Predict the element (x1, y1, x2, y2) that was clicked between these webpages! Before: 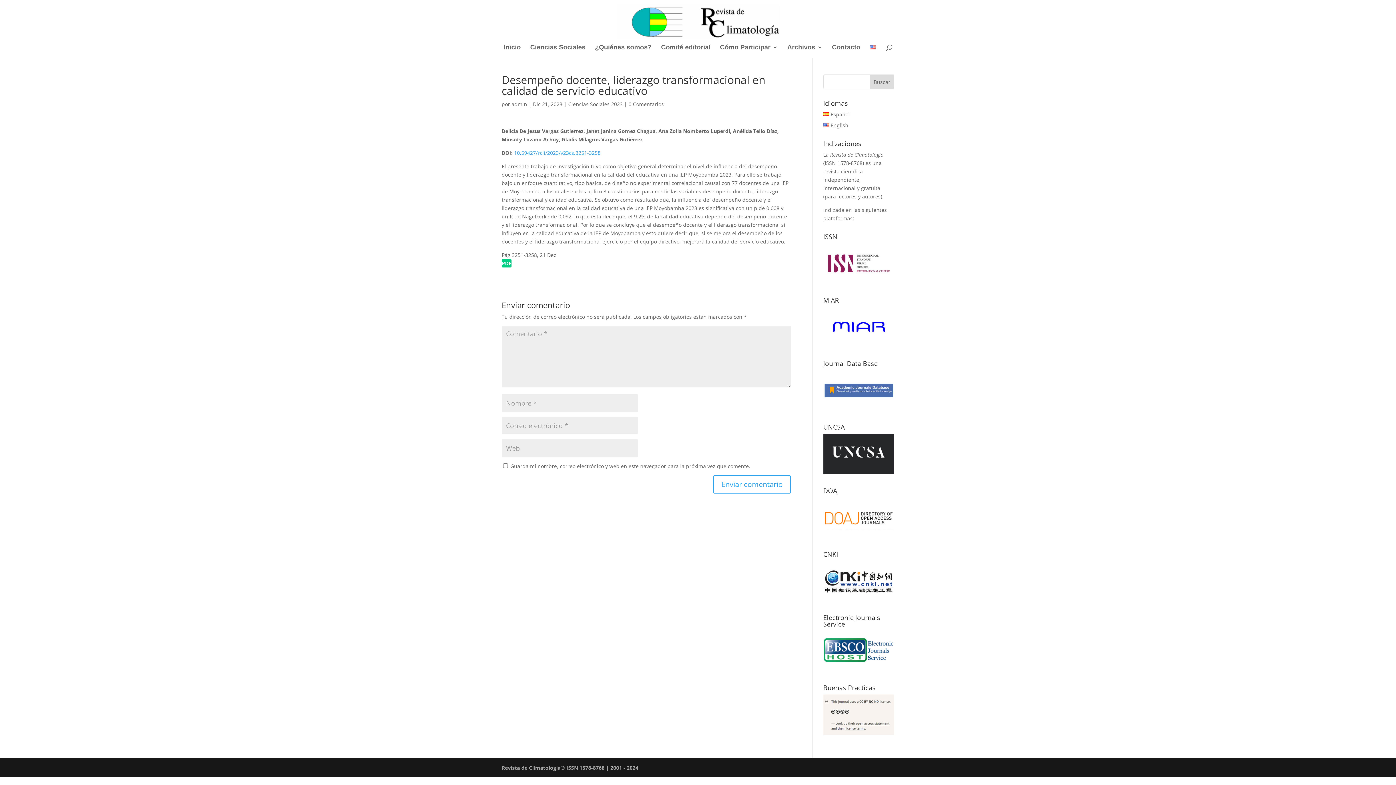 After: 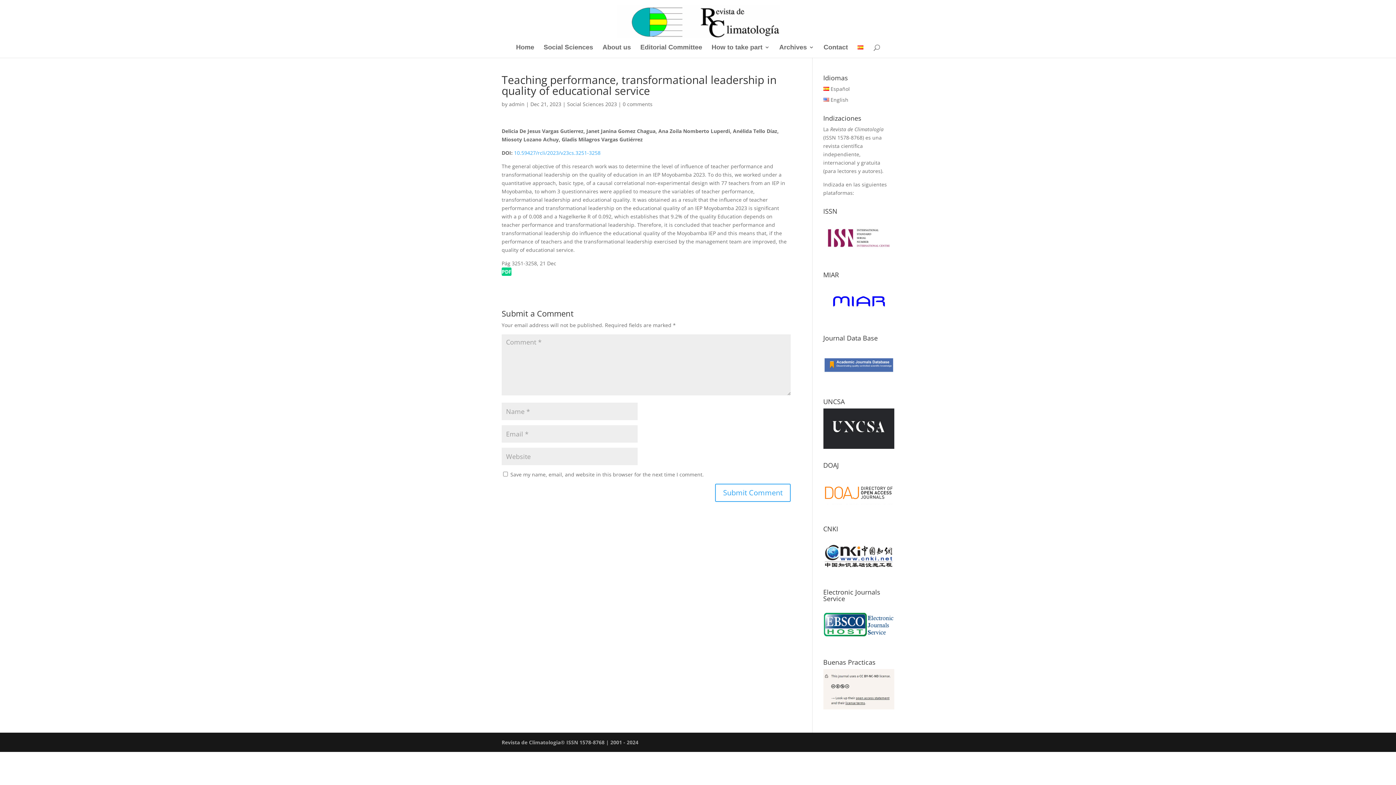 Action: bbox: (870, 44, 875, 57)